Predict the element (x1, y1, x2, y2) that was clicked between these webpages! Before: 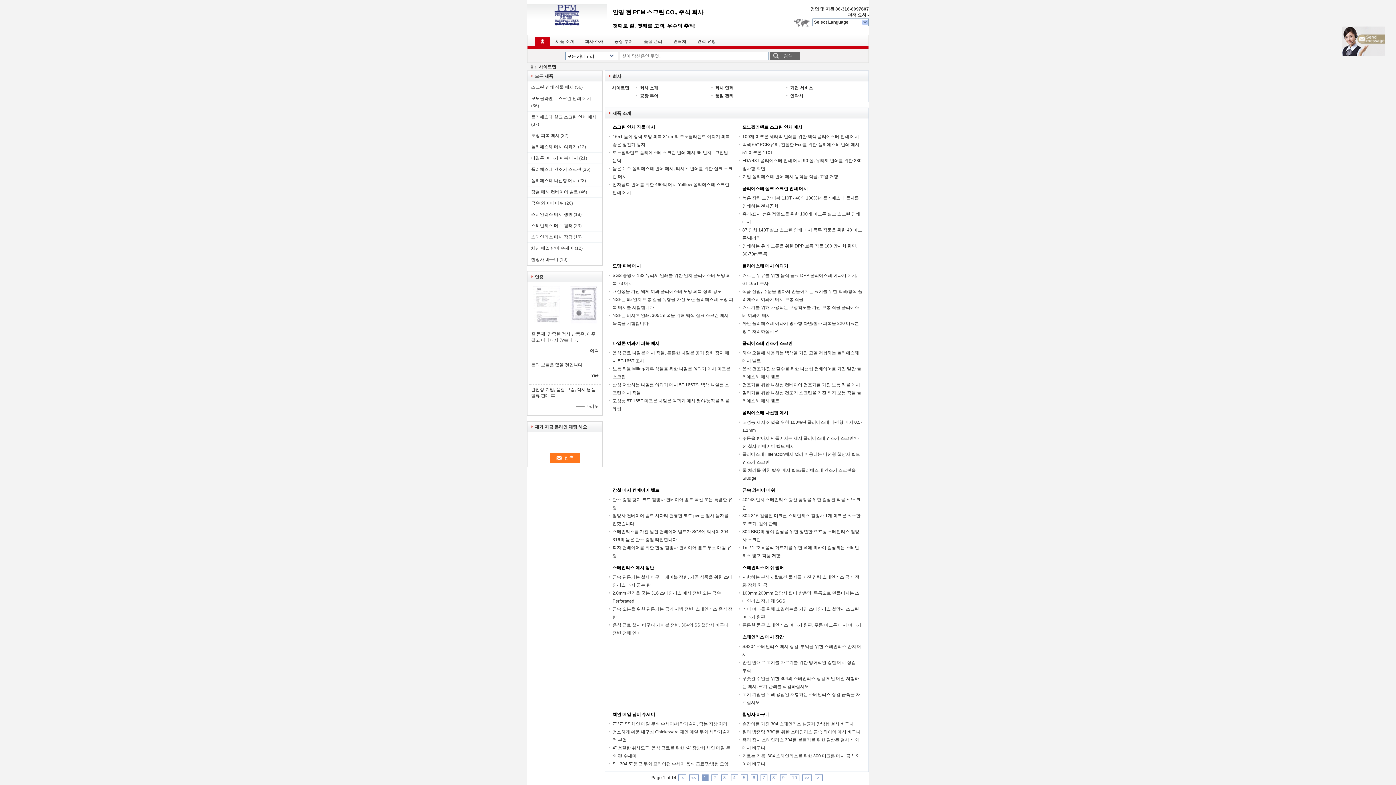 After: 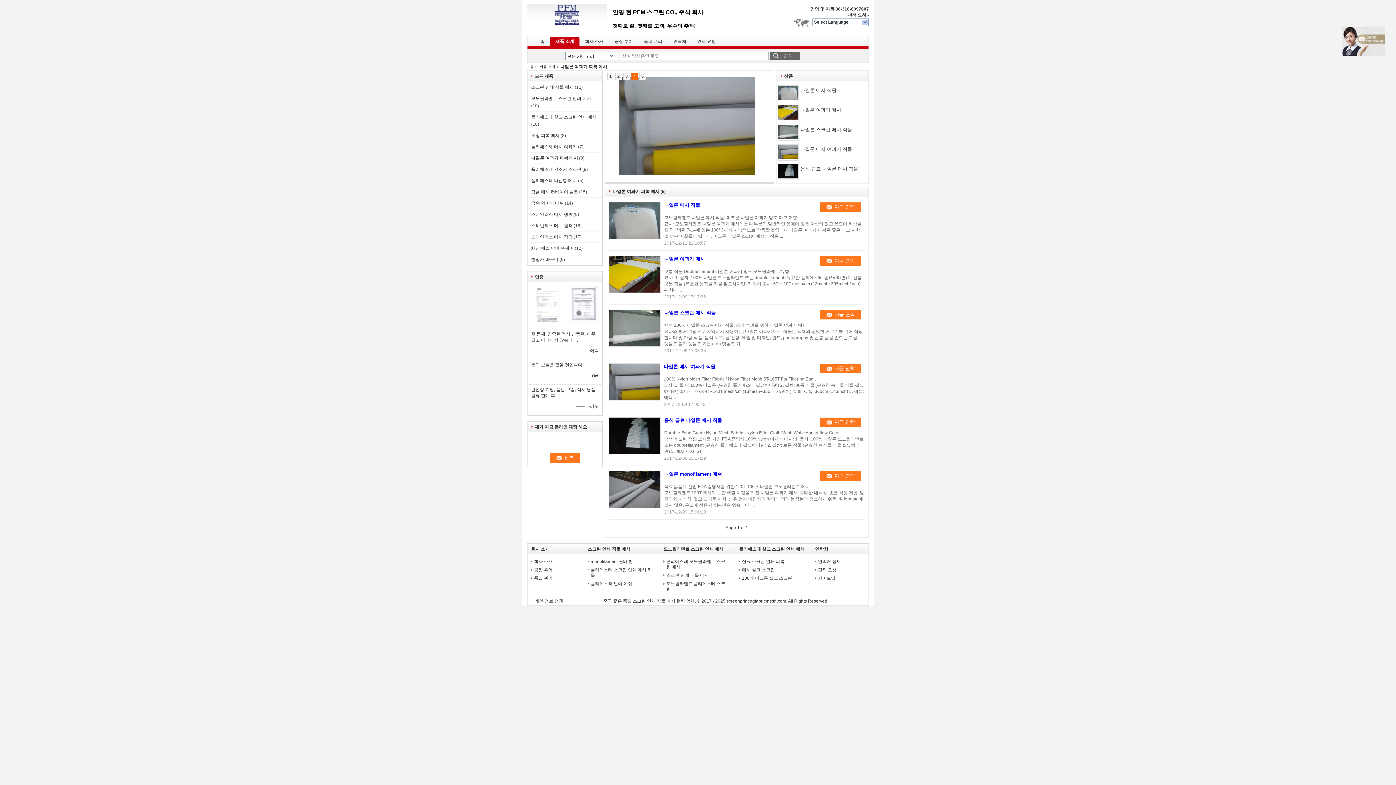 Action: label: 나일론 여과기 피복 메시 bbox: (531, 155, 578, 160)